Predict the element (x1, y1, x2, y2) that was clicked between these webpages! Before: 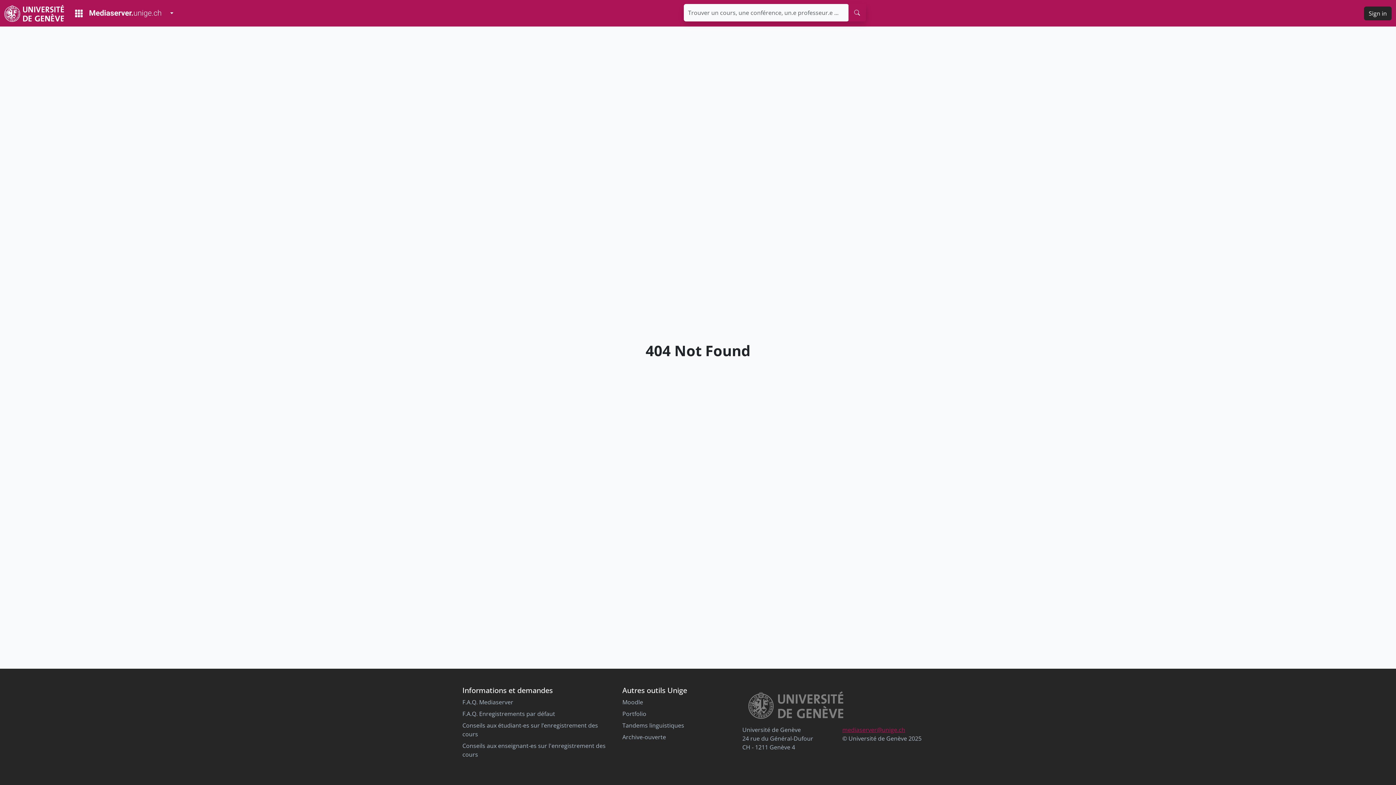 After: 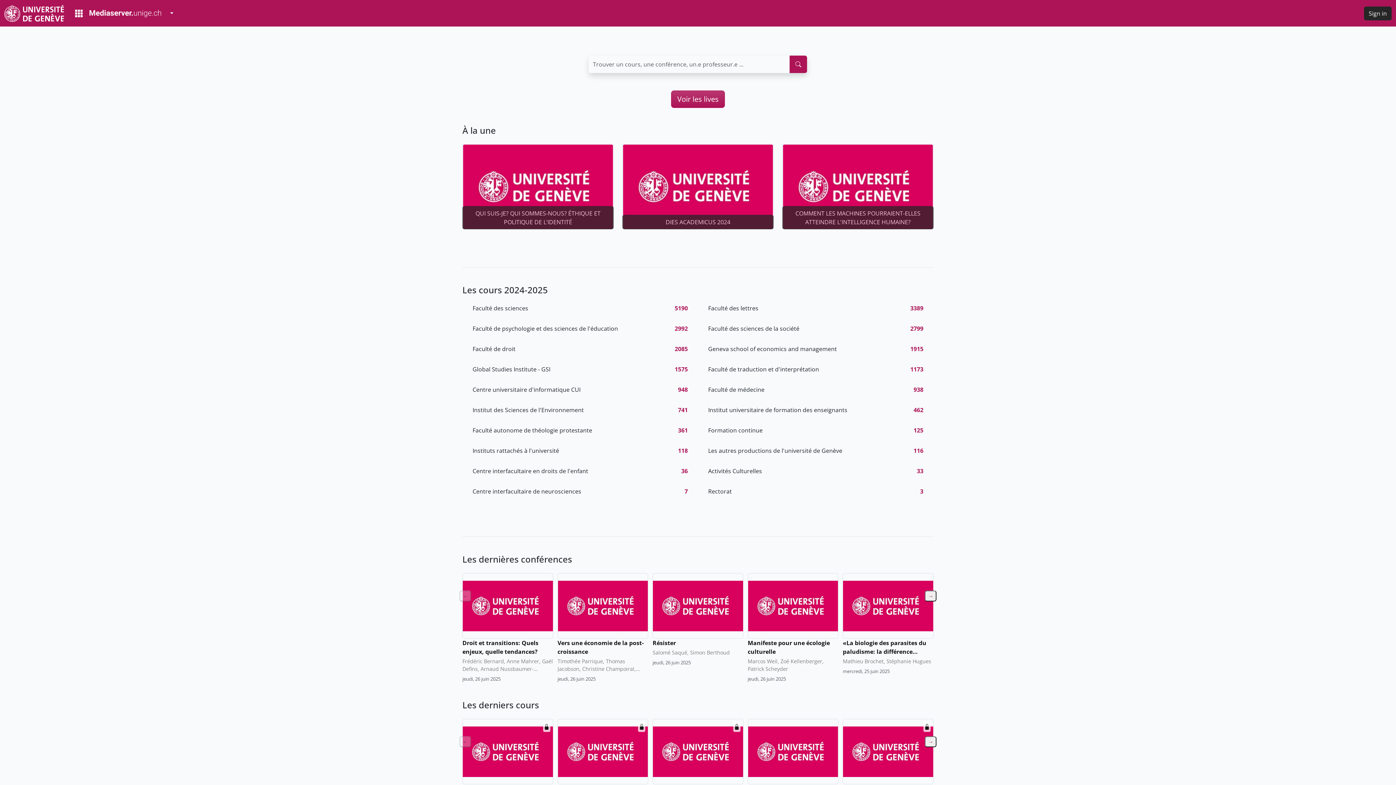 Action: bbox: (69, 6, 166, 20) label: Mediaserver Home Page